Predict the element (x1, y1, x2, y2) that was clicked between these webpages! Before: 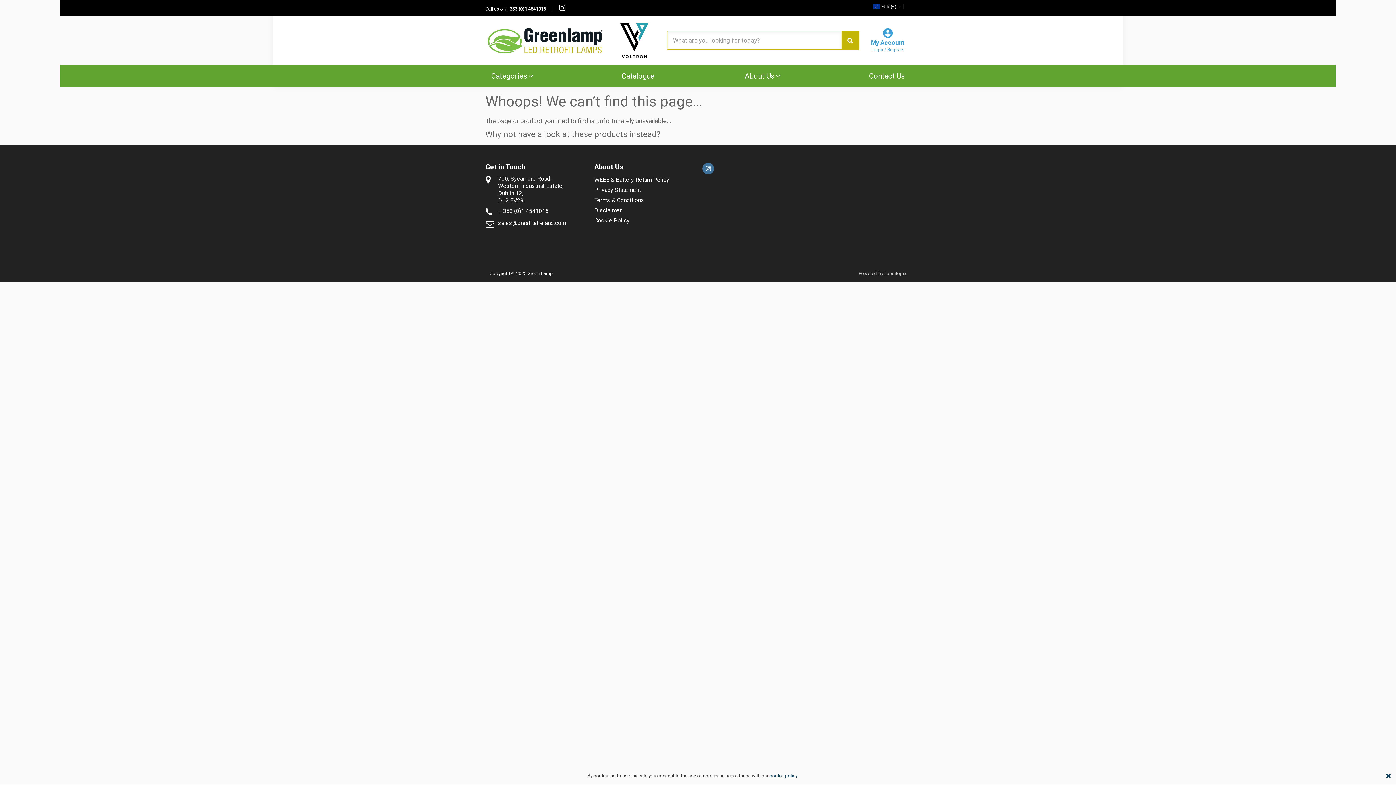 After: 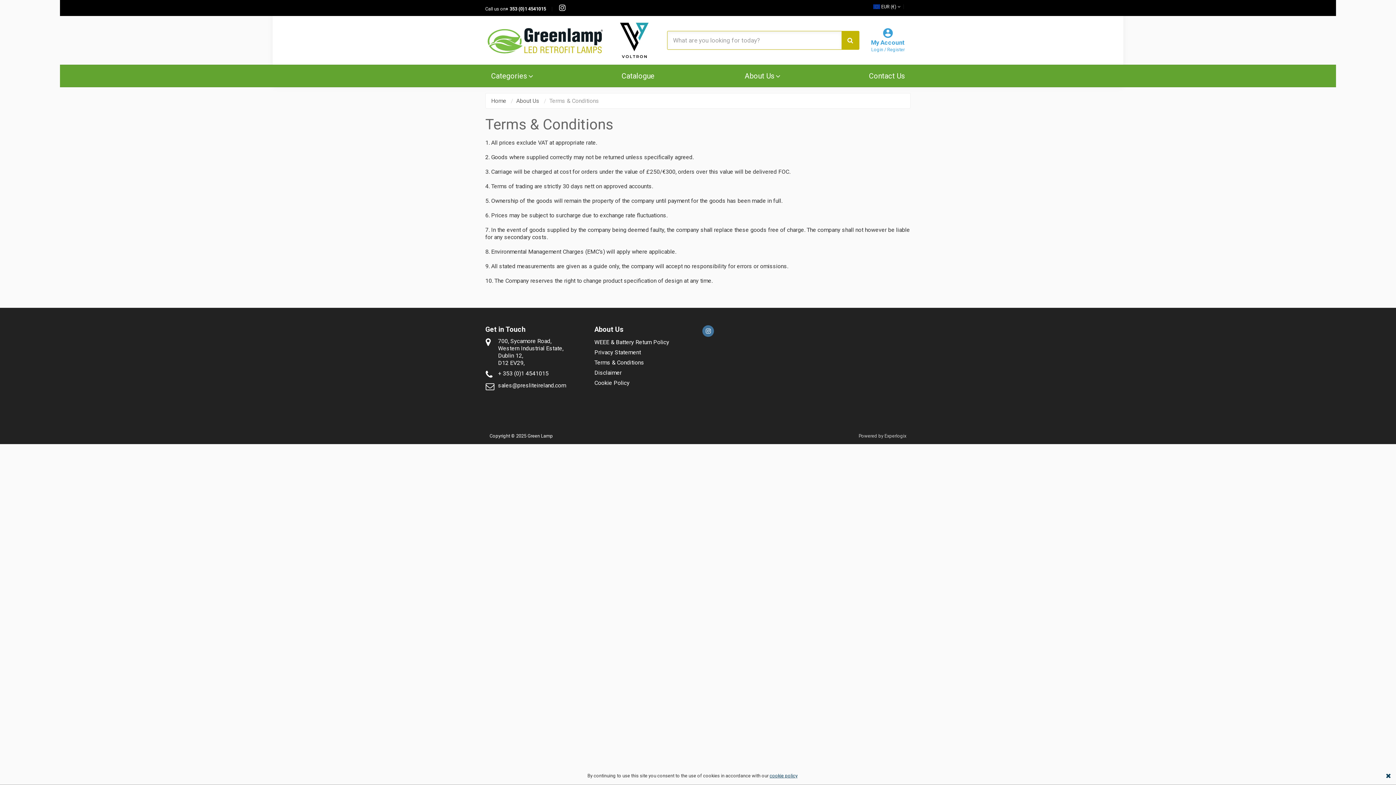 Action: bbox: (594, 196, 644, 203) label: Terms & Conditions